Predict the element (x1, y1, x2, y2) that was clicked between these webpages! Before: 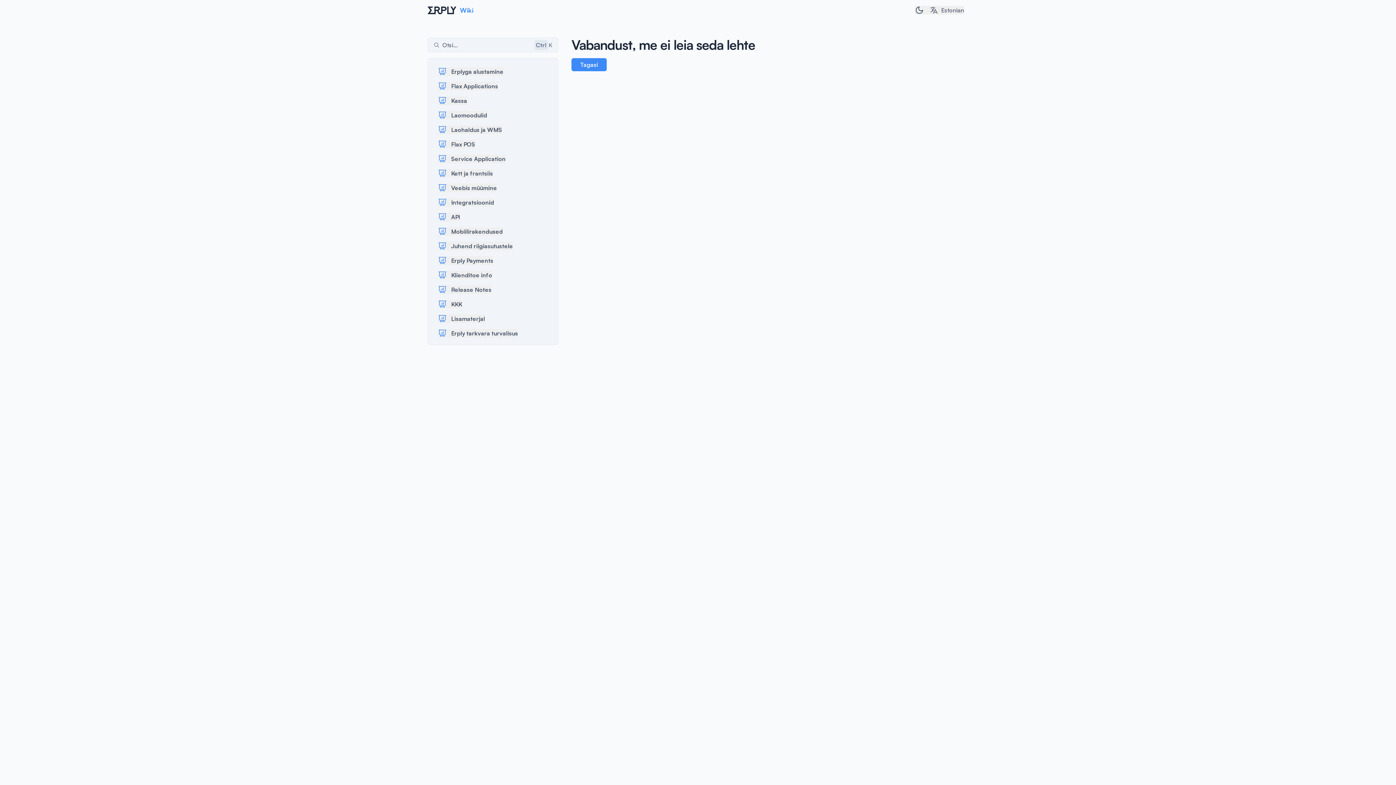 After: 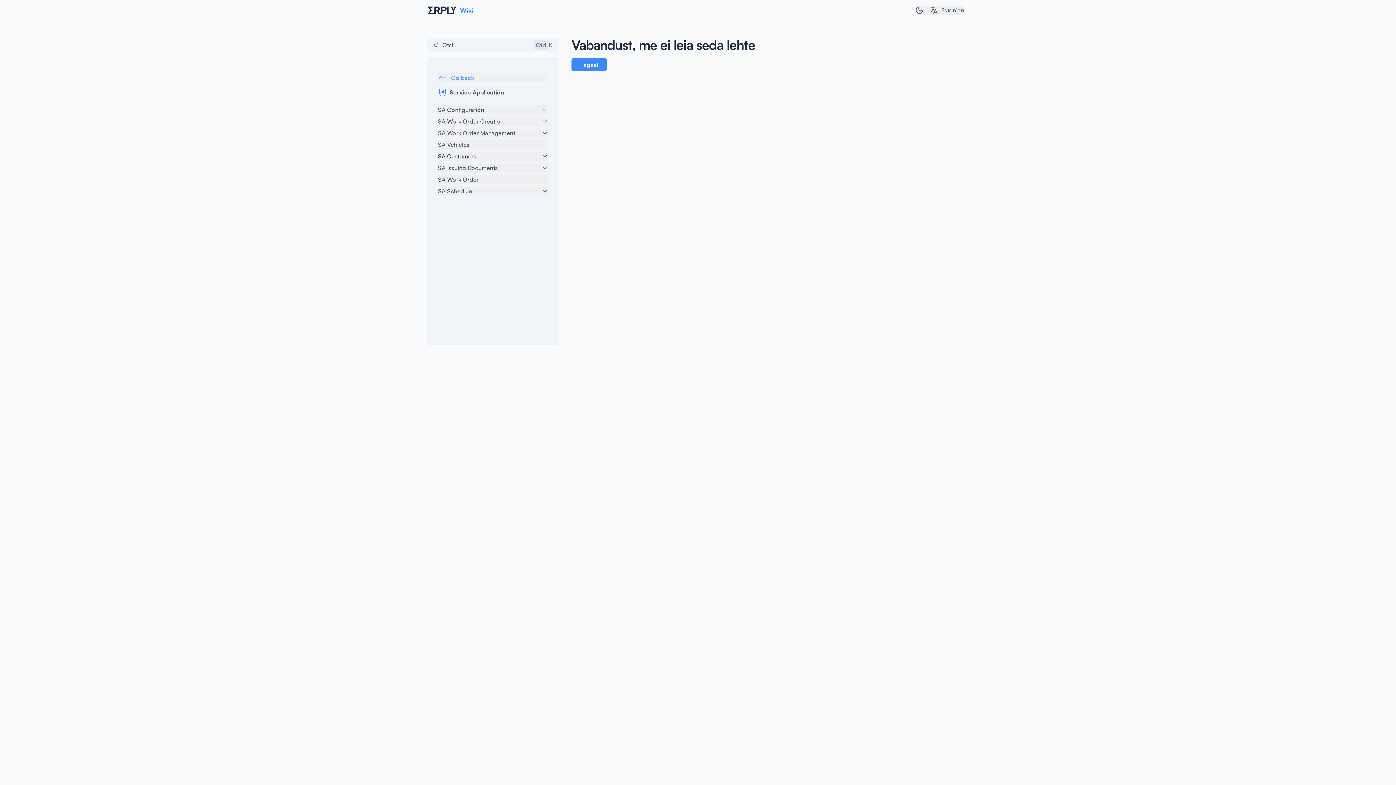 Action: bbox: (438, 154, 505, 163) label: Service Application